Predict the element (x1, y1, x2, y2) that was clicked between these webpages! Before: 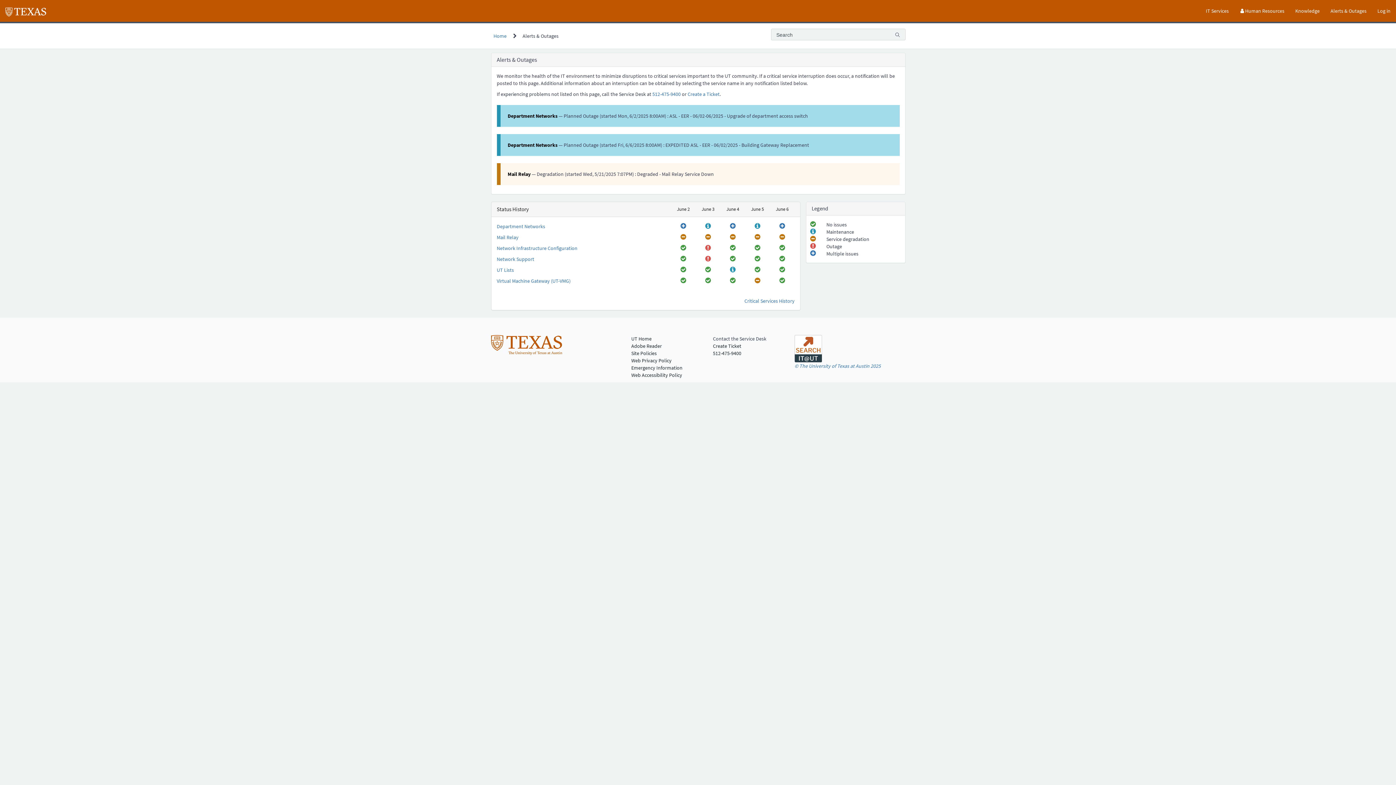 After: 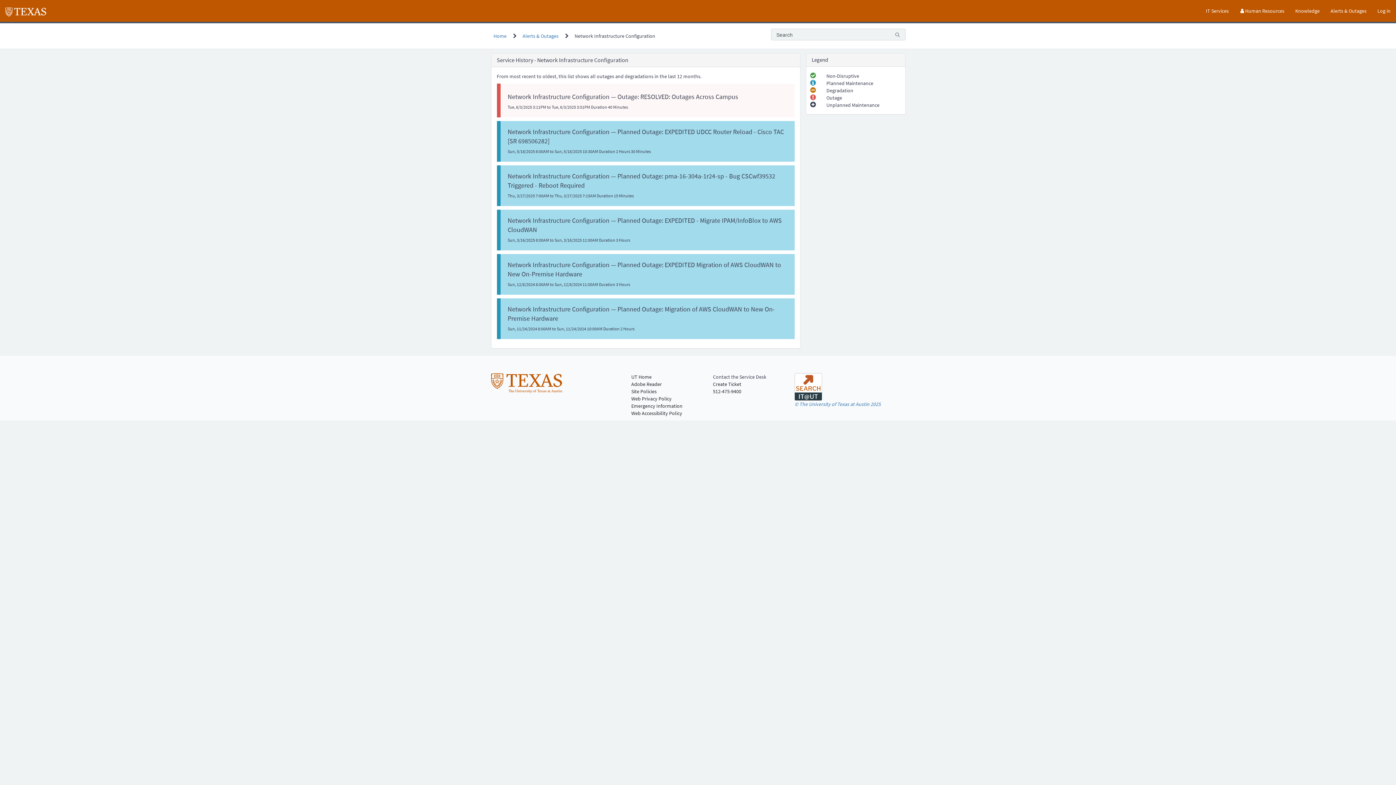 Action: bbox: (680, 245, 686, 251)